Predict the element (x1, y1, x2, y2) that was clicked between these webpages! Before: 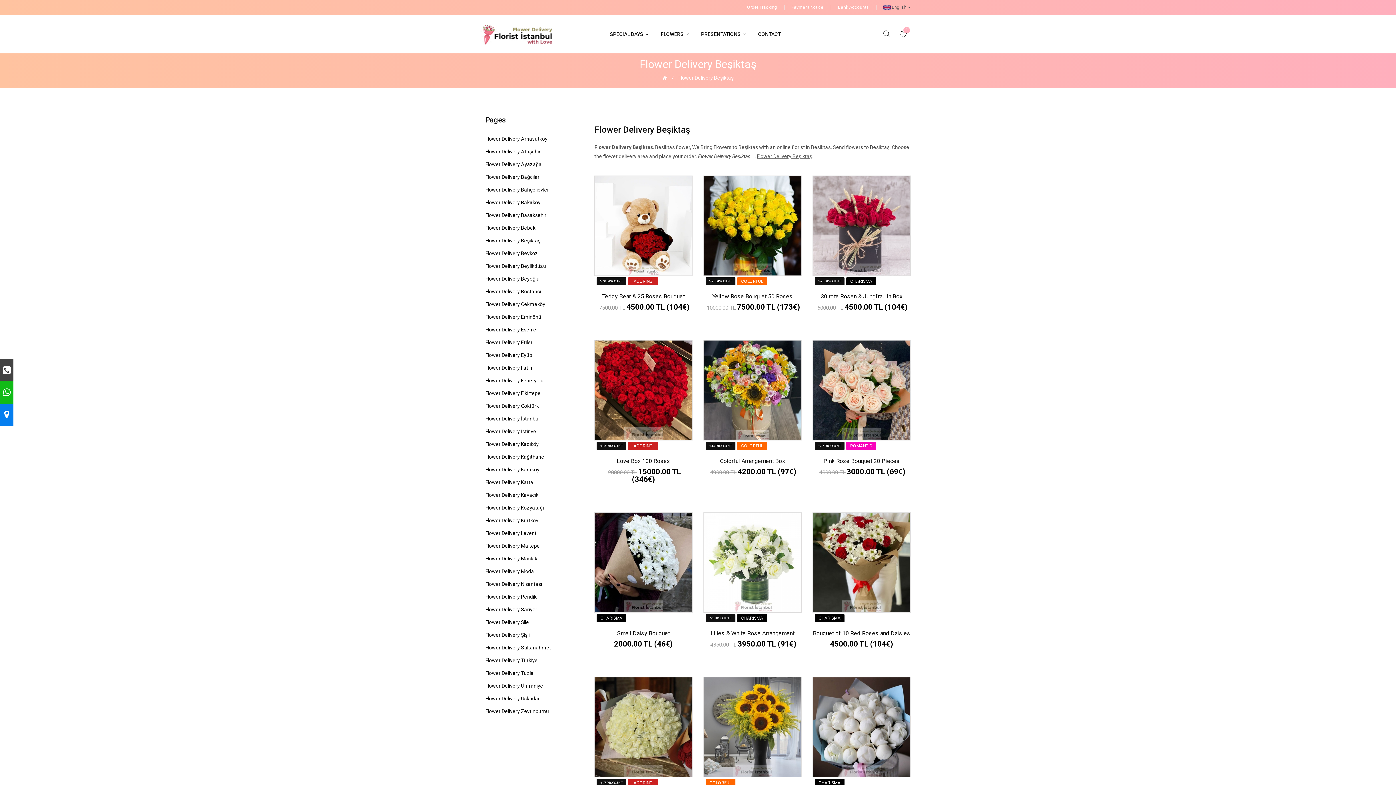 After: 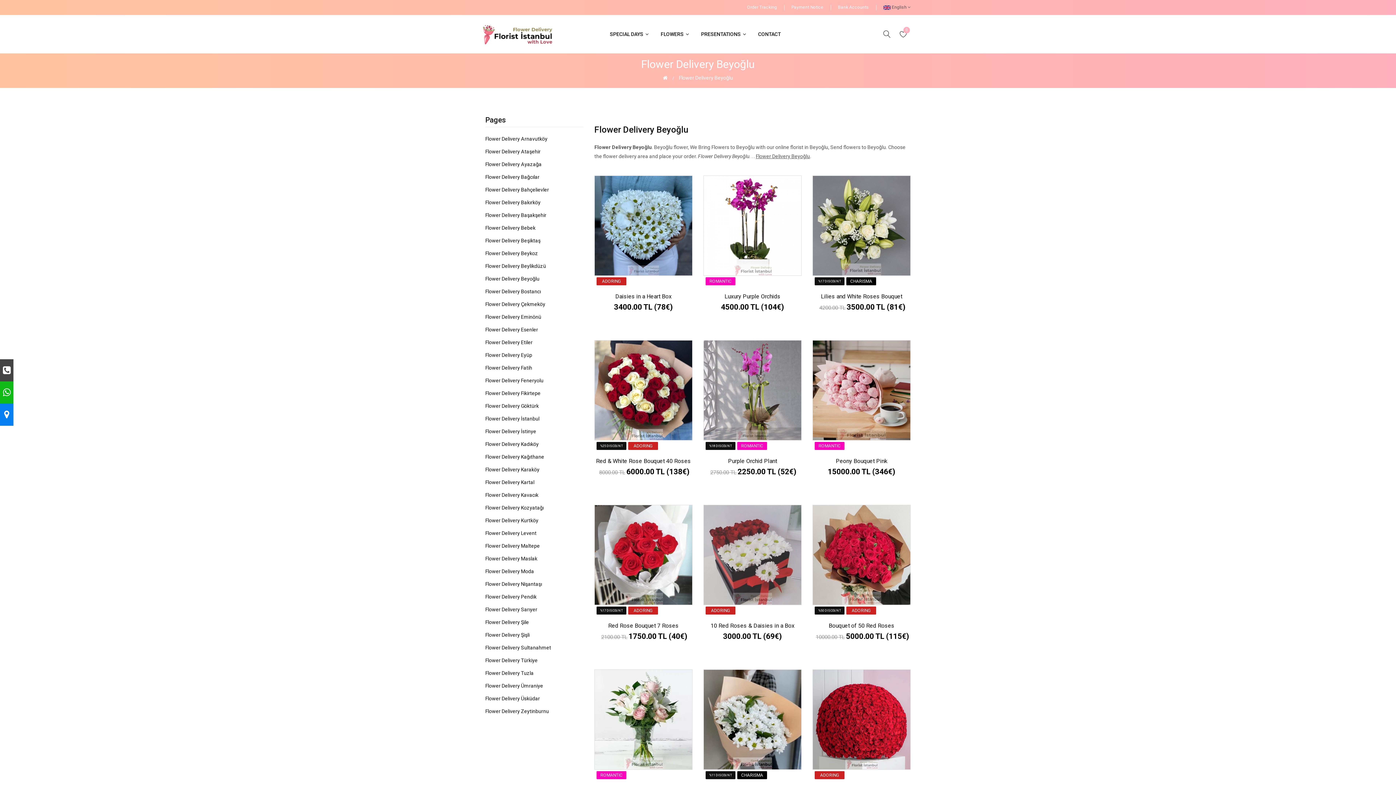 Action: label: Flower Delivery Beyoğlu bbox: (485, 272, 539, 285)